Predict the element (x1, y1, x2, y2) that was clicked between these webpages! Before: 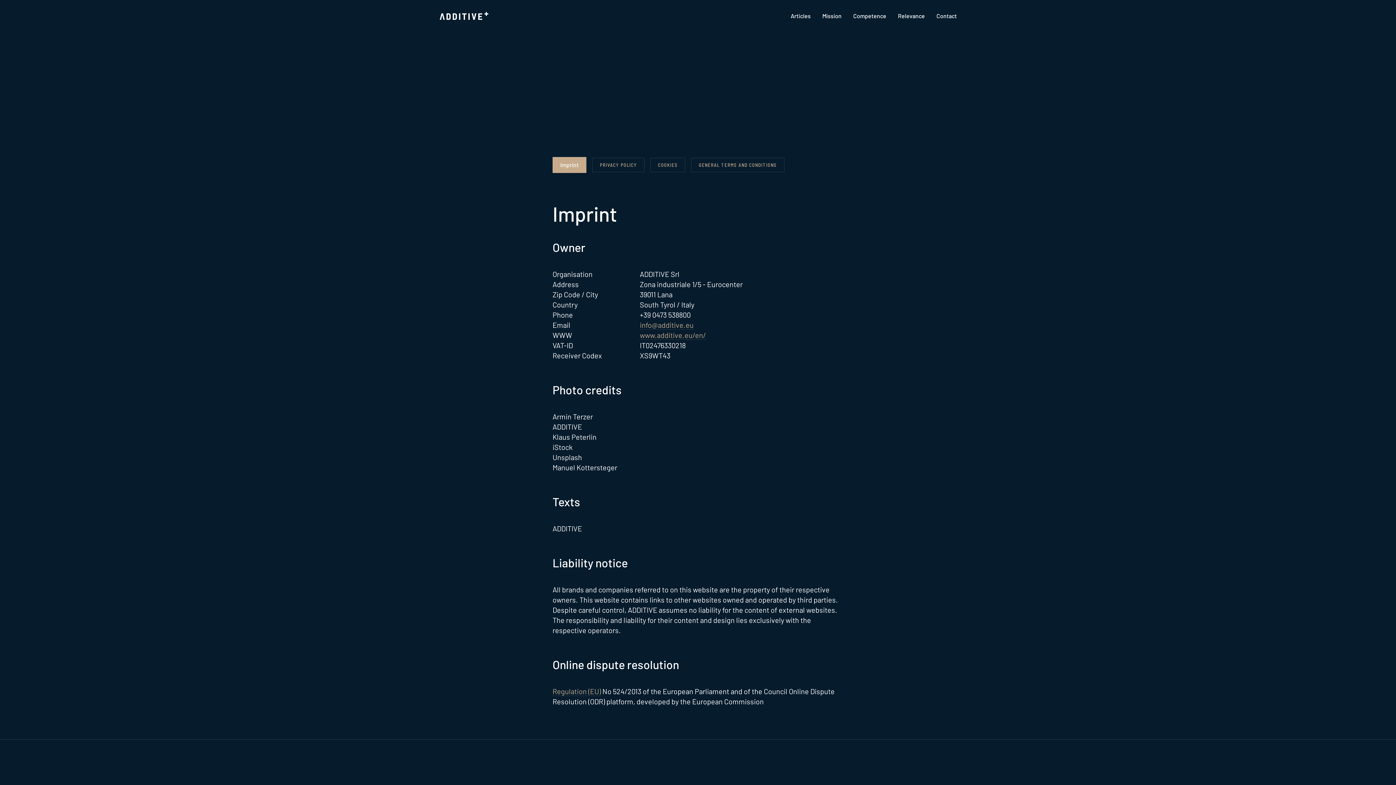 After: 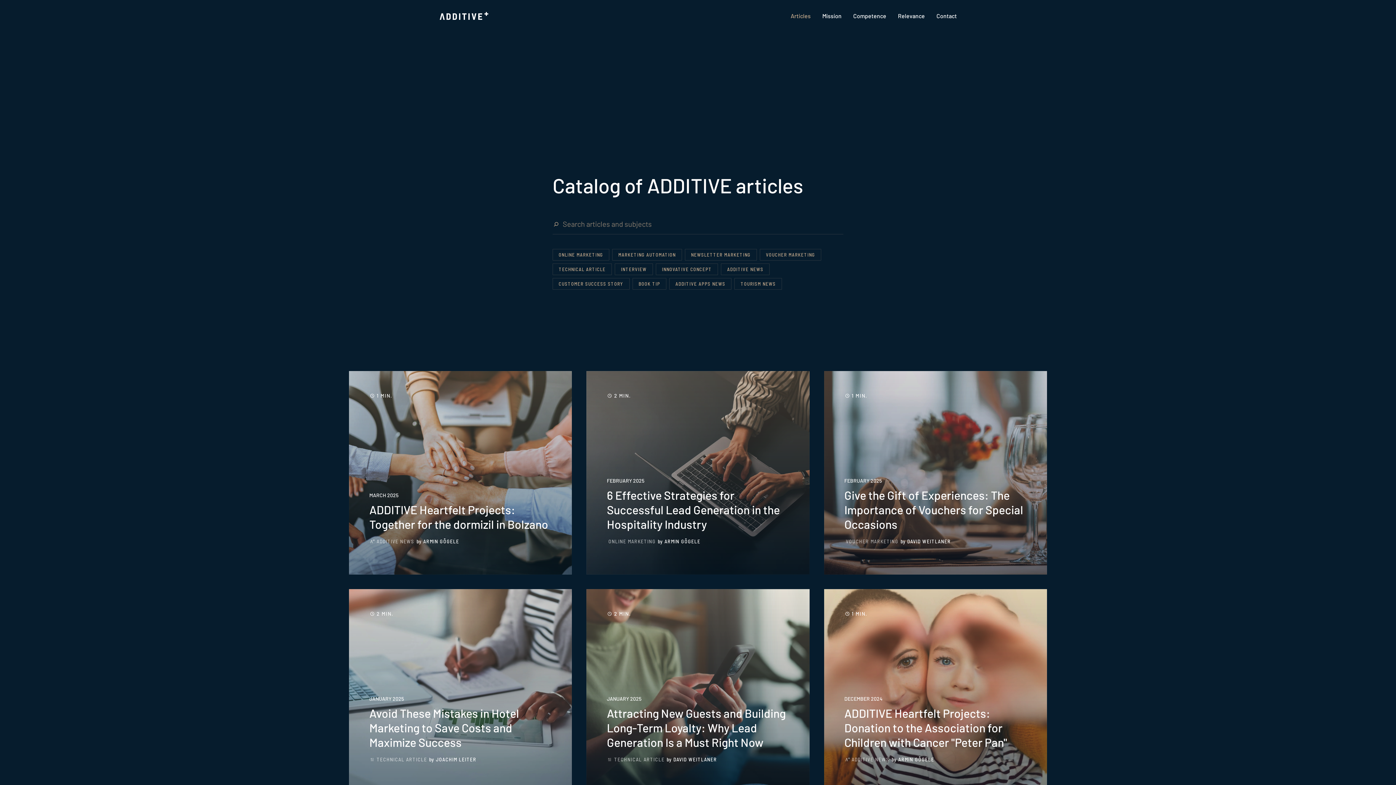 Action: bbox: (790, 0, 810, 32) label: Articles